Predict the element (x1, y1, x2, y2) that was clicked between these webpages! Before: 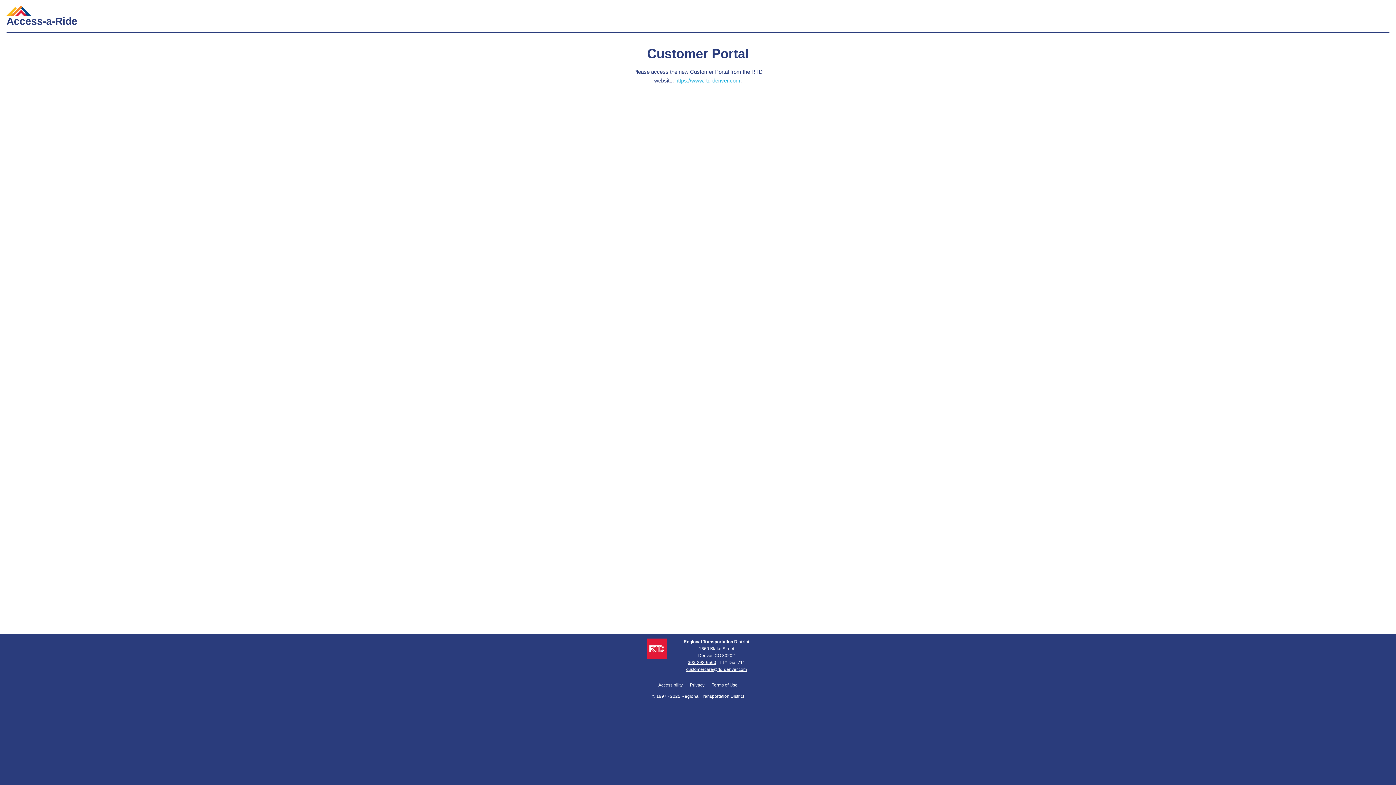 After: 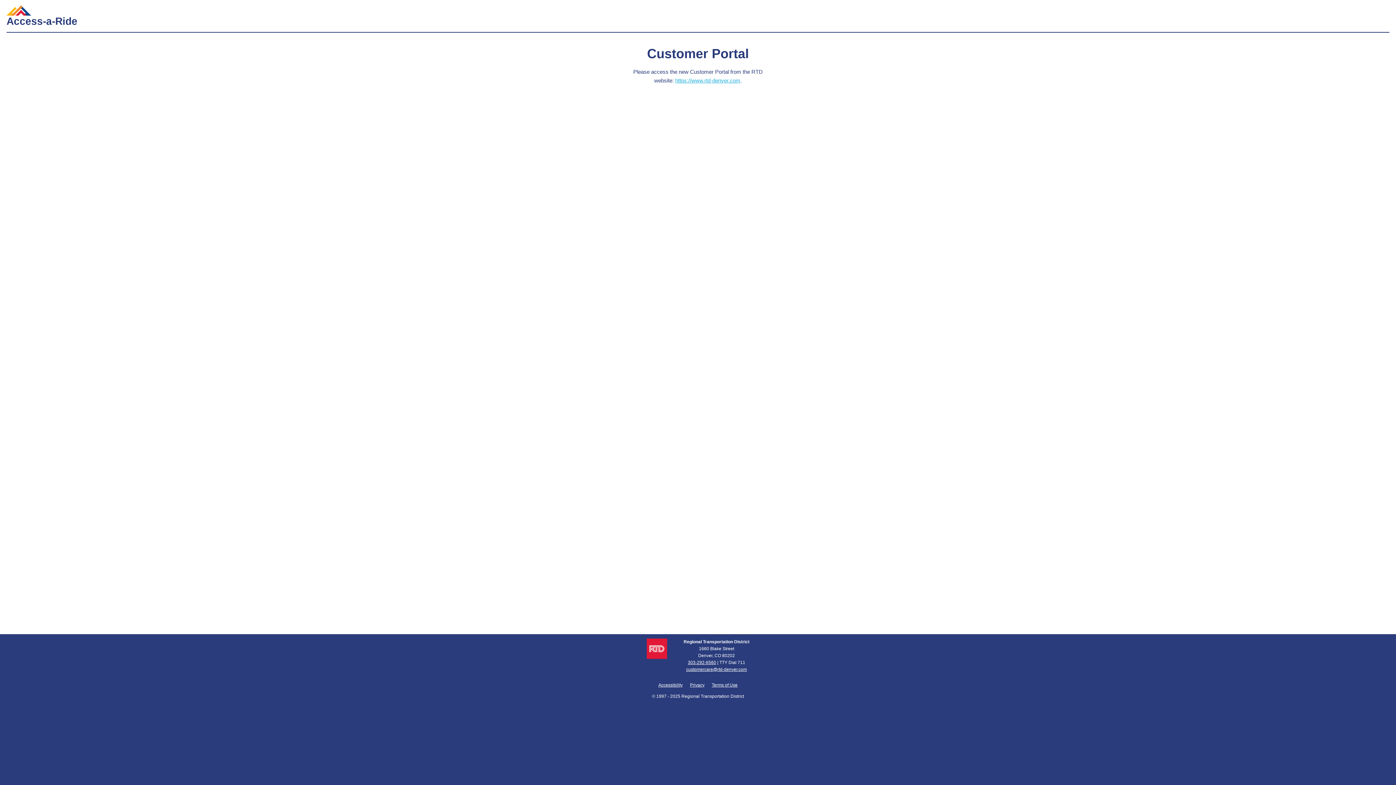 Action: bbox: (688, 660, 716, 665) label: 303-292-6560